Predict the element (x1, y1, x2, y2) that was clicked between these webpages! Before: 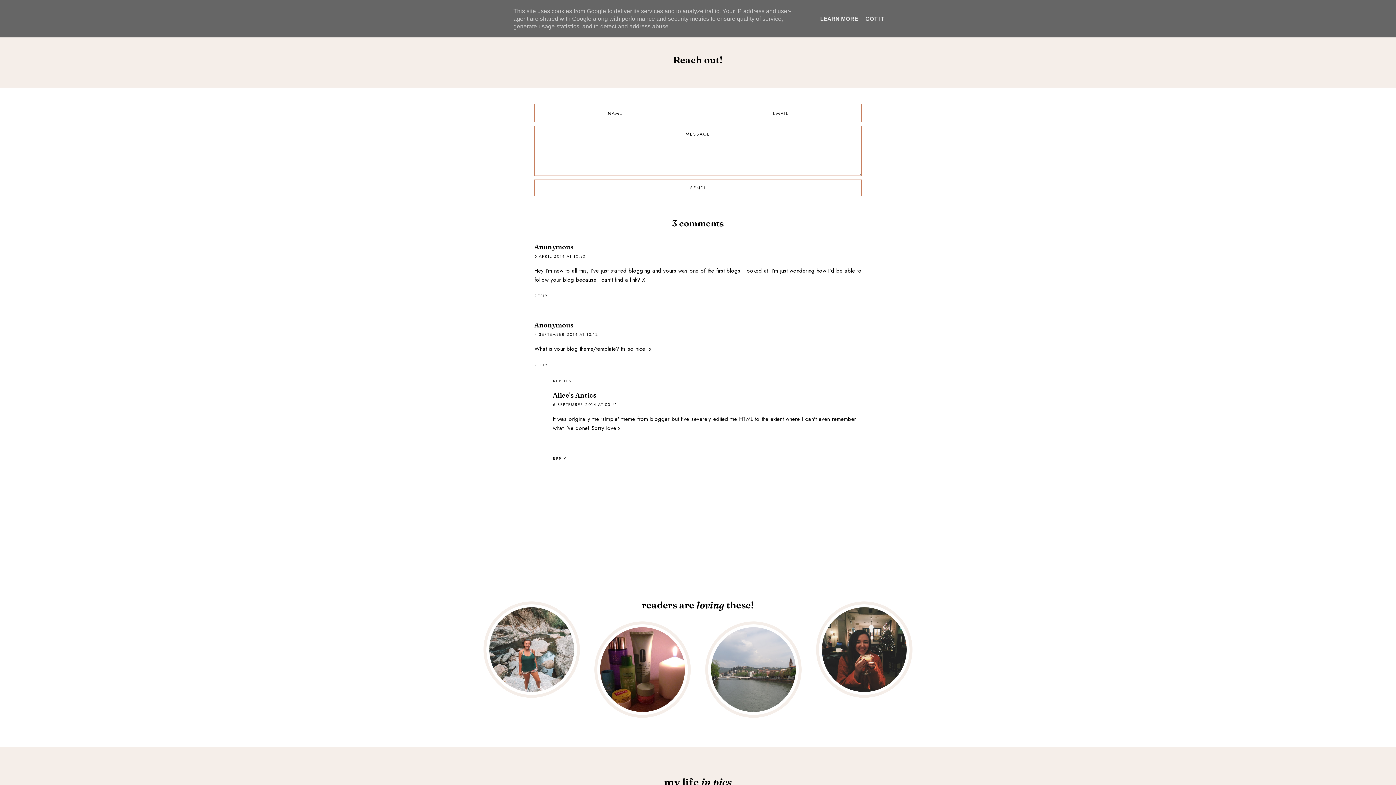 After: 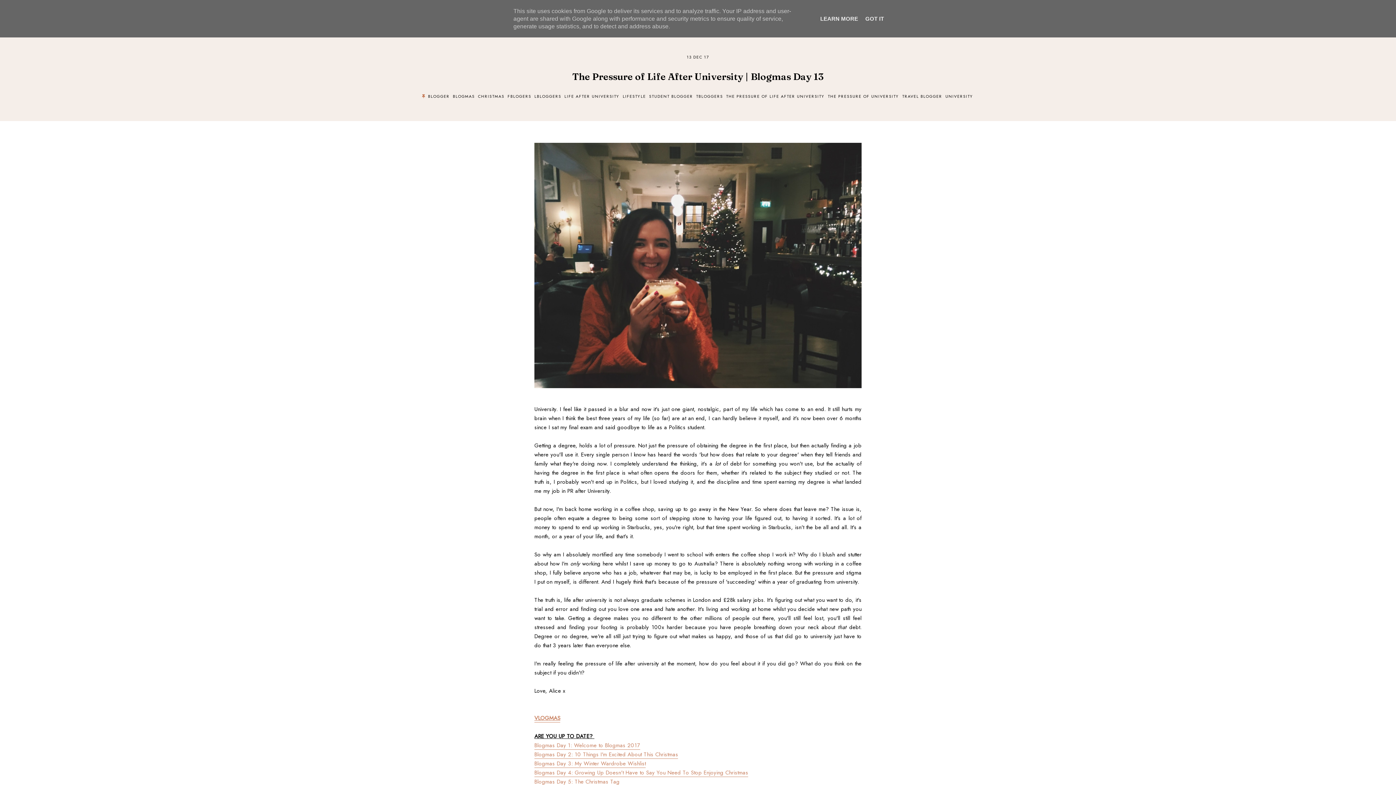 Action: label: THE PRESSURE OF LIFE AFTER UNIVERSITY | BLOGMAS DAY 13 bbox: (816, 601, 912, 698)